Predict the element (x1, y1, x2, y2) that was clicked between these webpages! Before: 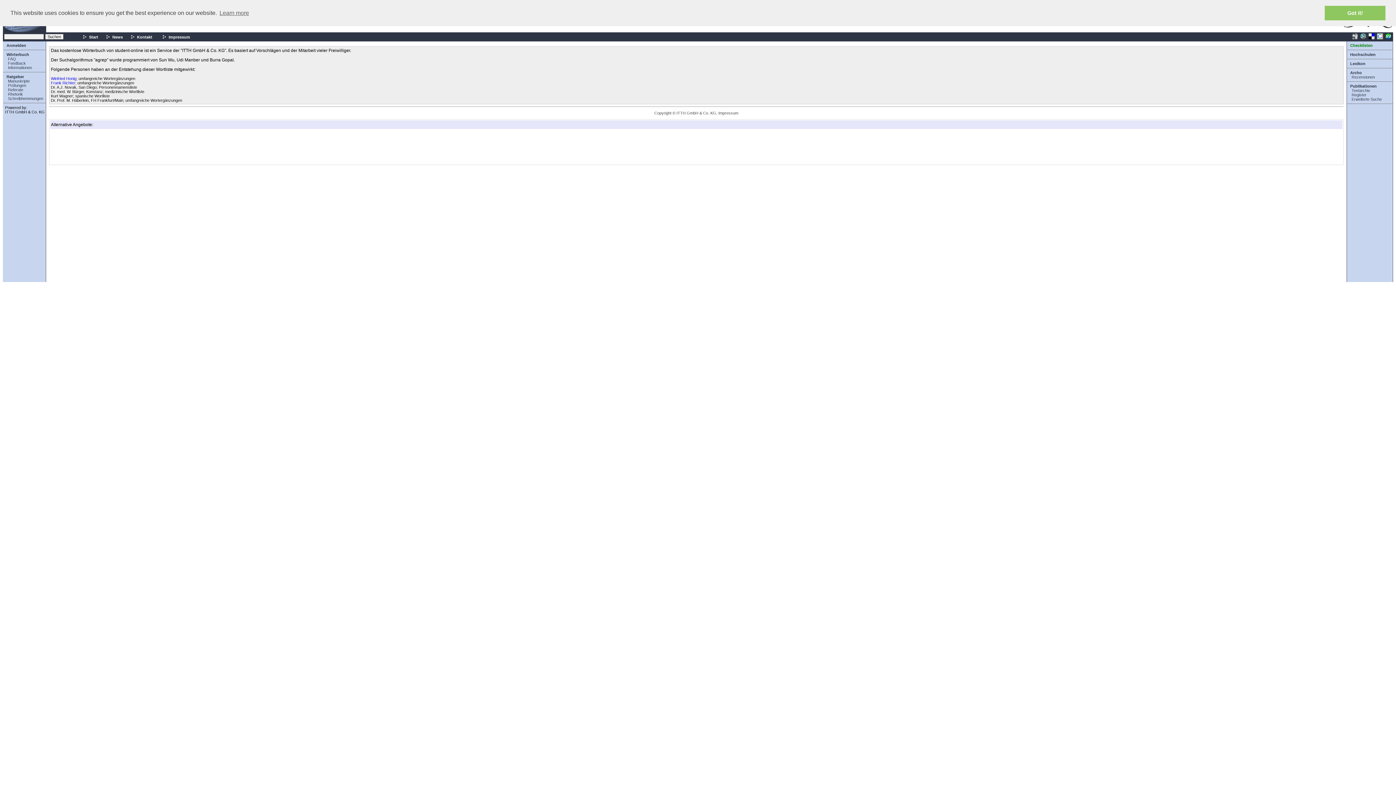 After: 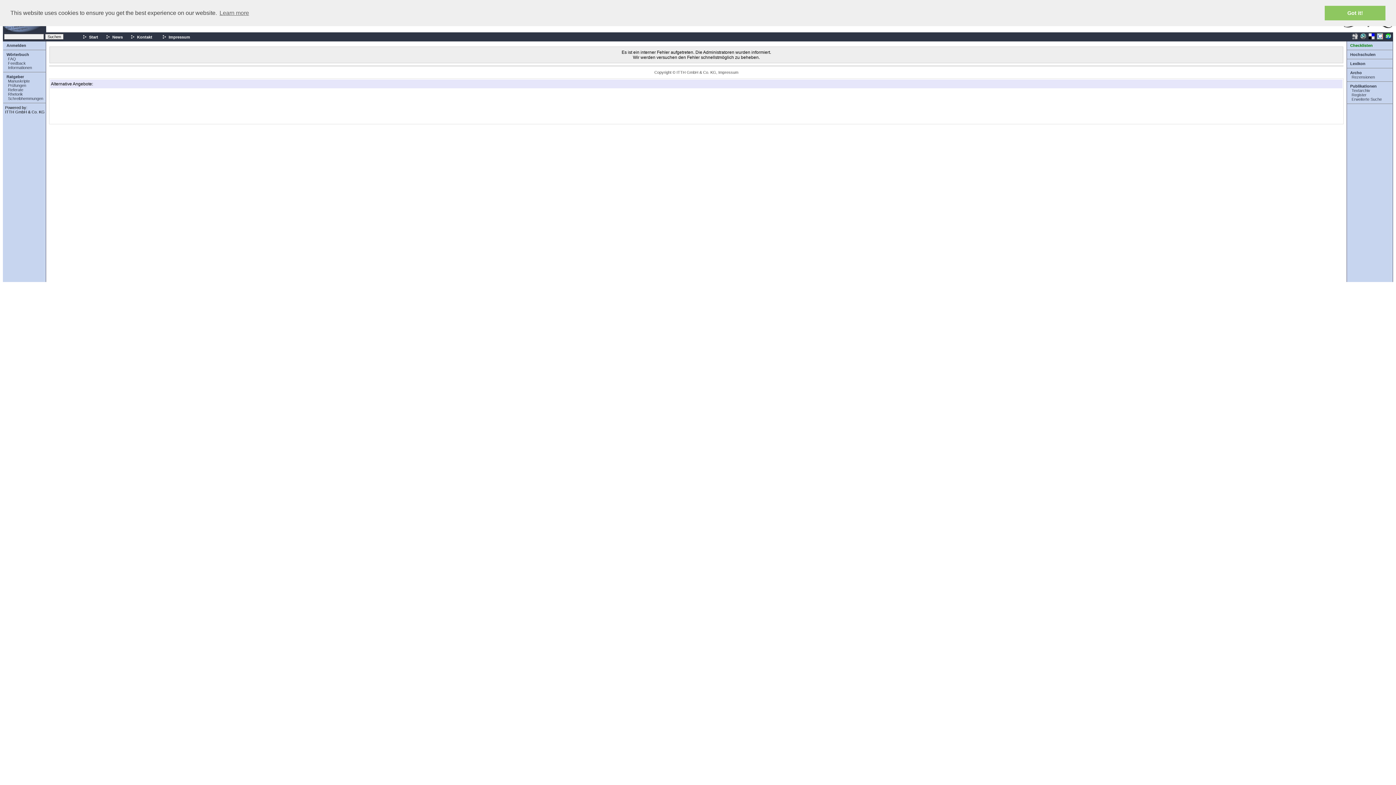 Action: label: Textarchiv bbox: (1352, 88, 1370, 92)